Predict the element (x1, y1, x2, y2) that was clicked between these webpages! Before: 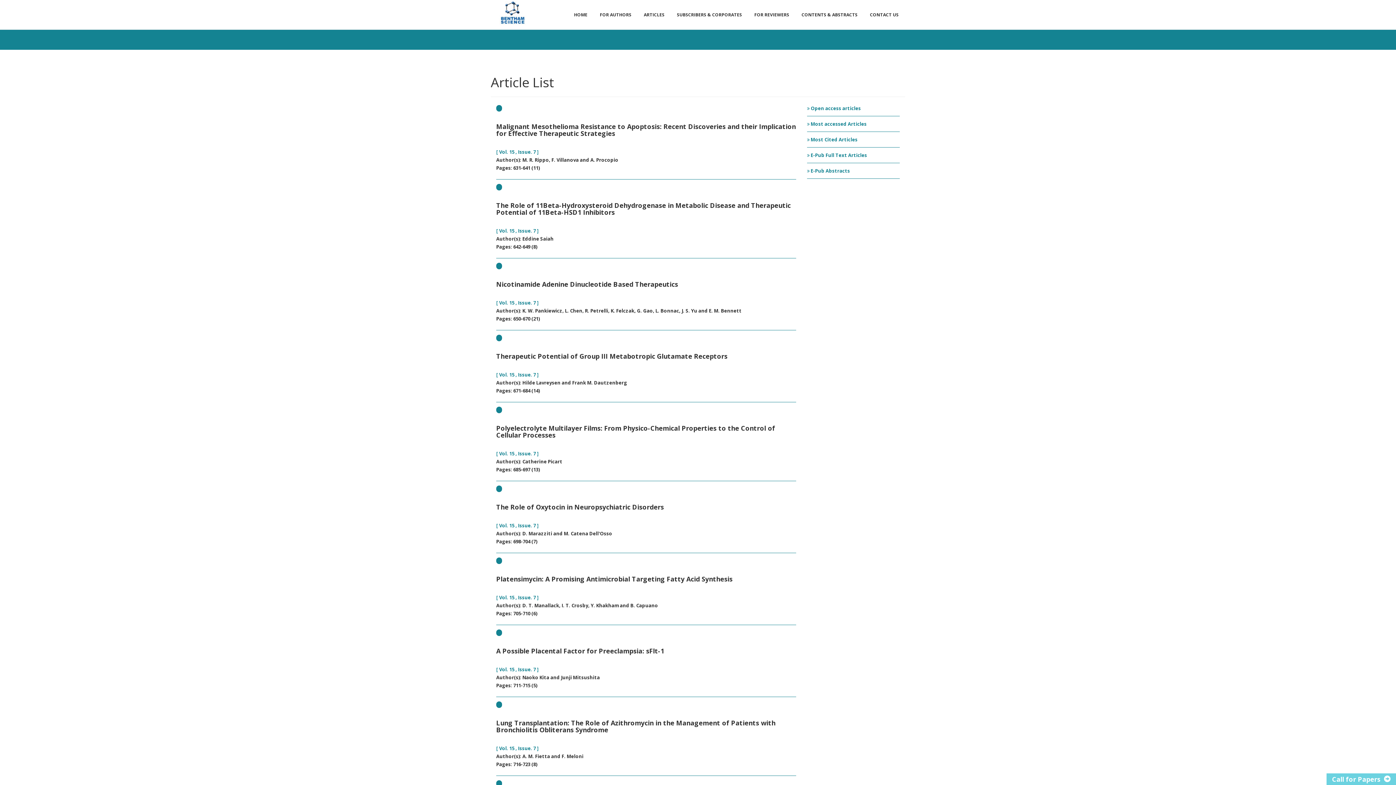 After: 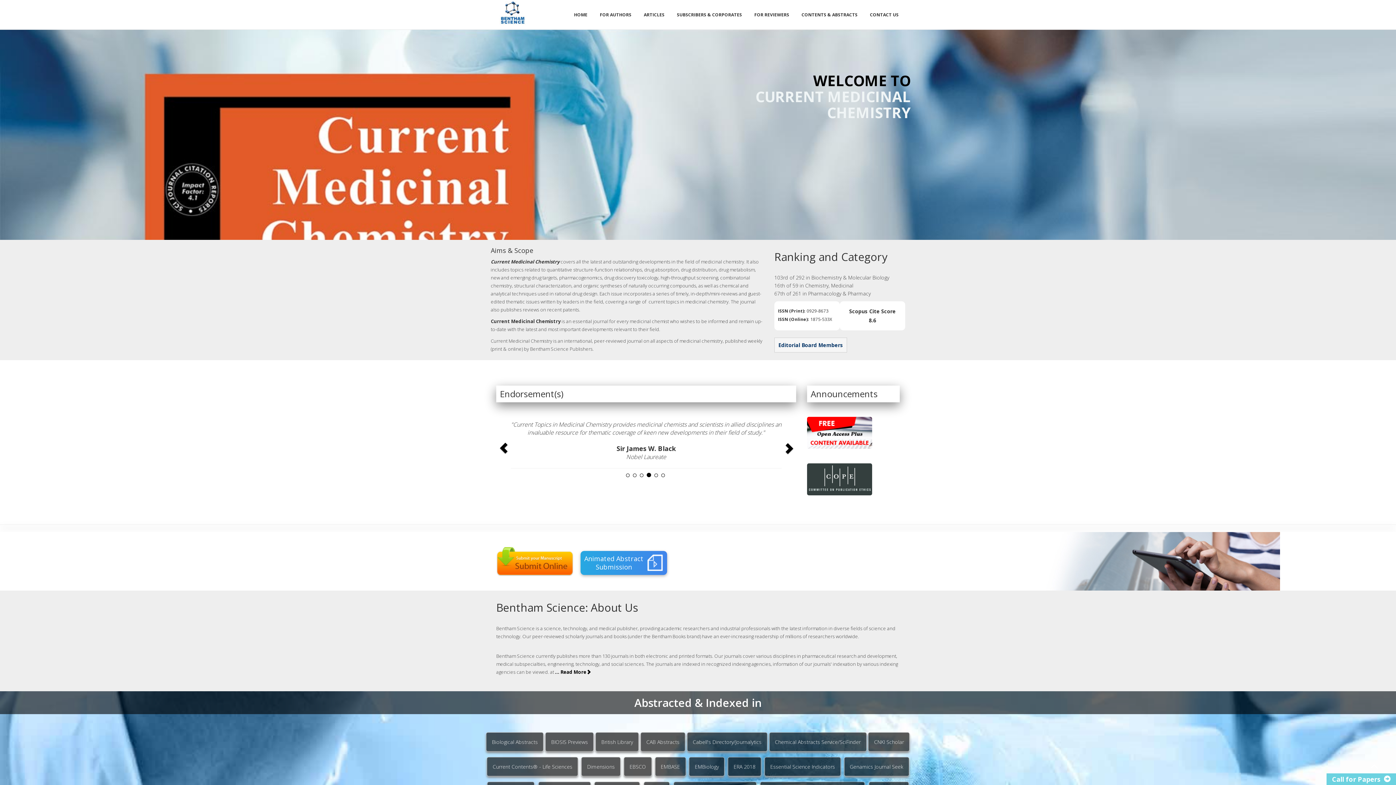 Action: bbox: (568, 0, 593, 29) label: HOME